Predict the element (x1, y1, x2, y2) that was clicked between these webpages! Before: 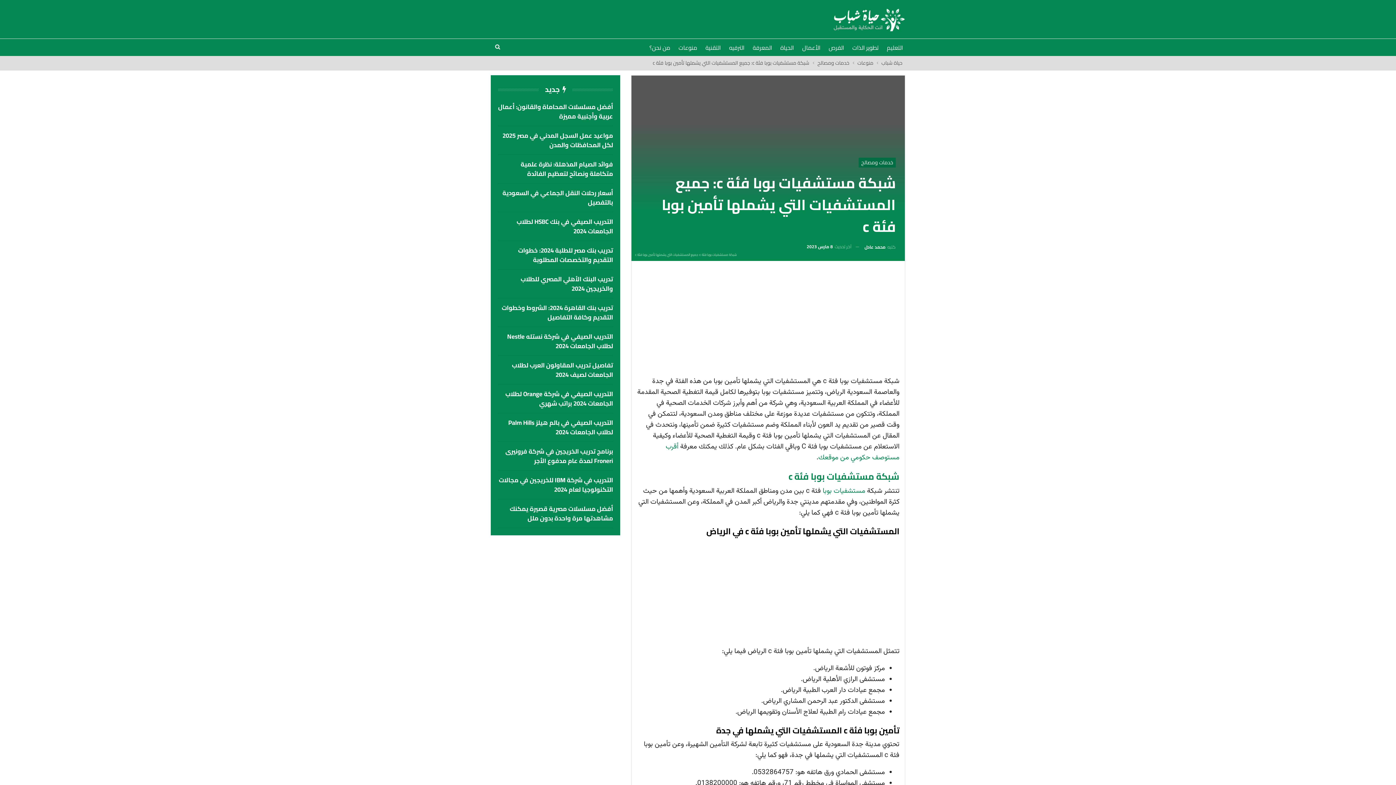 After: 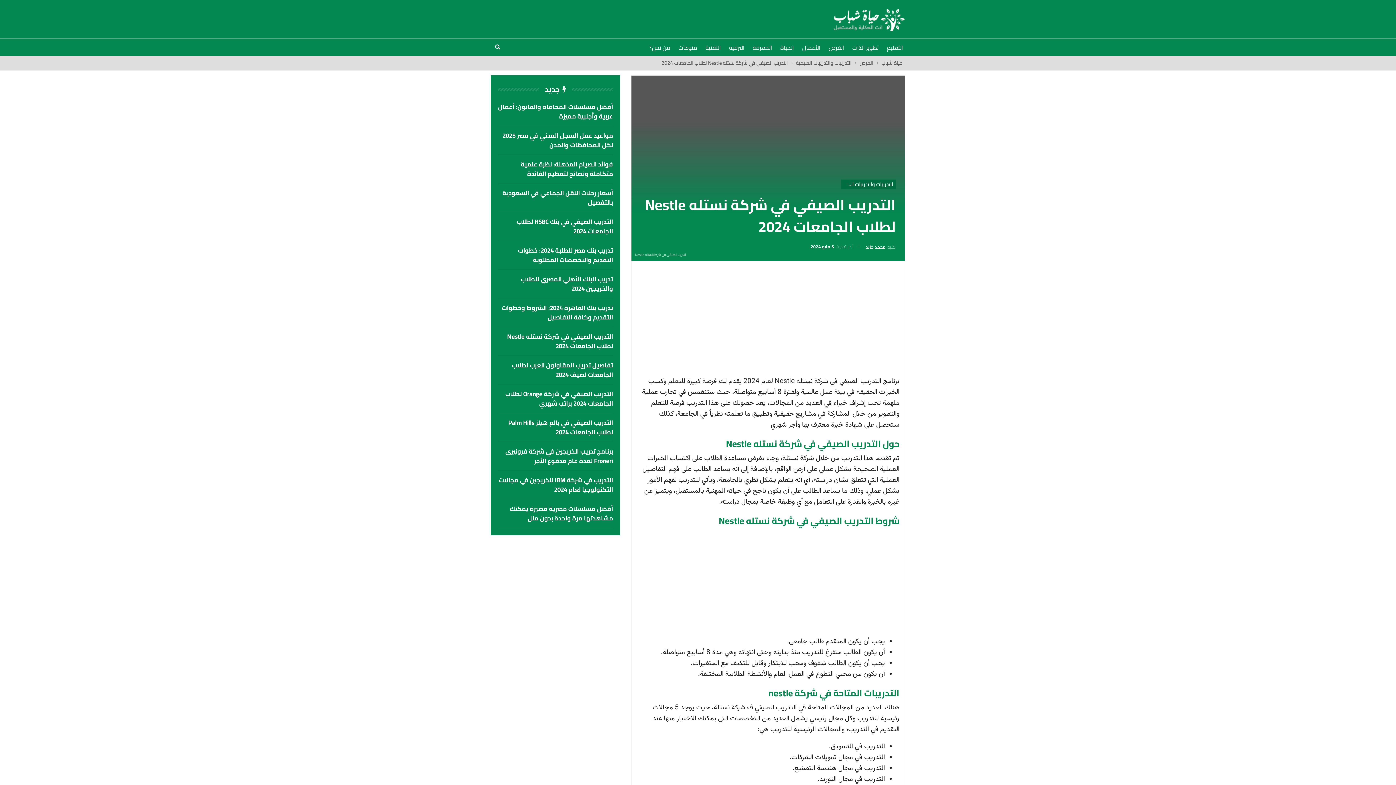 Action: label: التدريب الصيفي في شركة نستله Nestle لطلاب الجامعات 2024 bbox: (507, 330, 613, 352)